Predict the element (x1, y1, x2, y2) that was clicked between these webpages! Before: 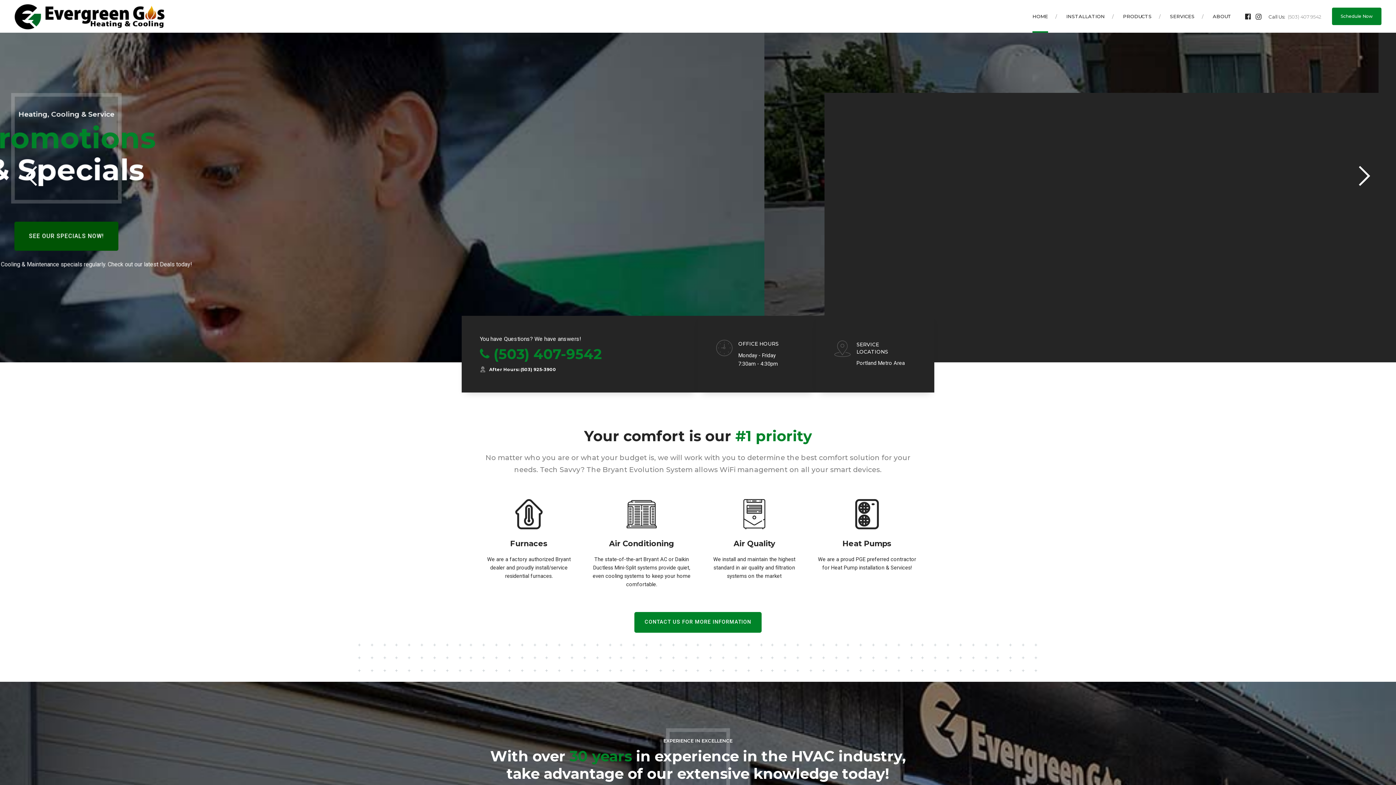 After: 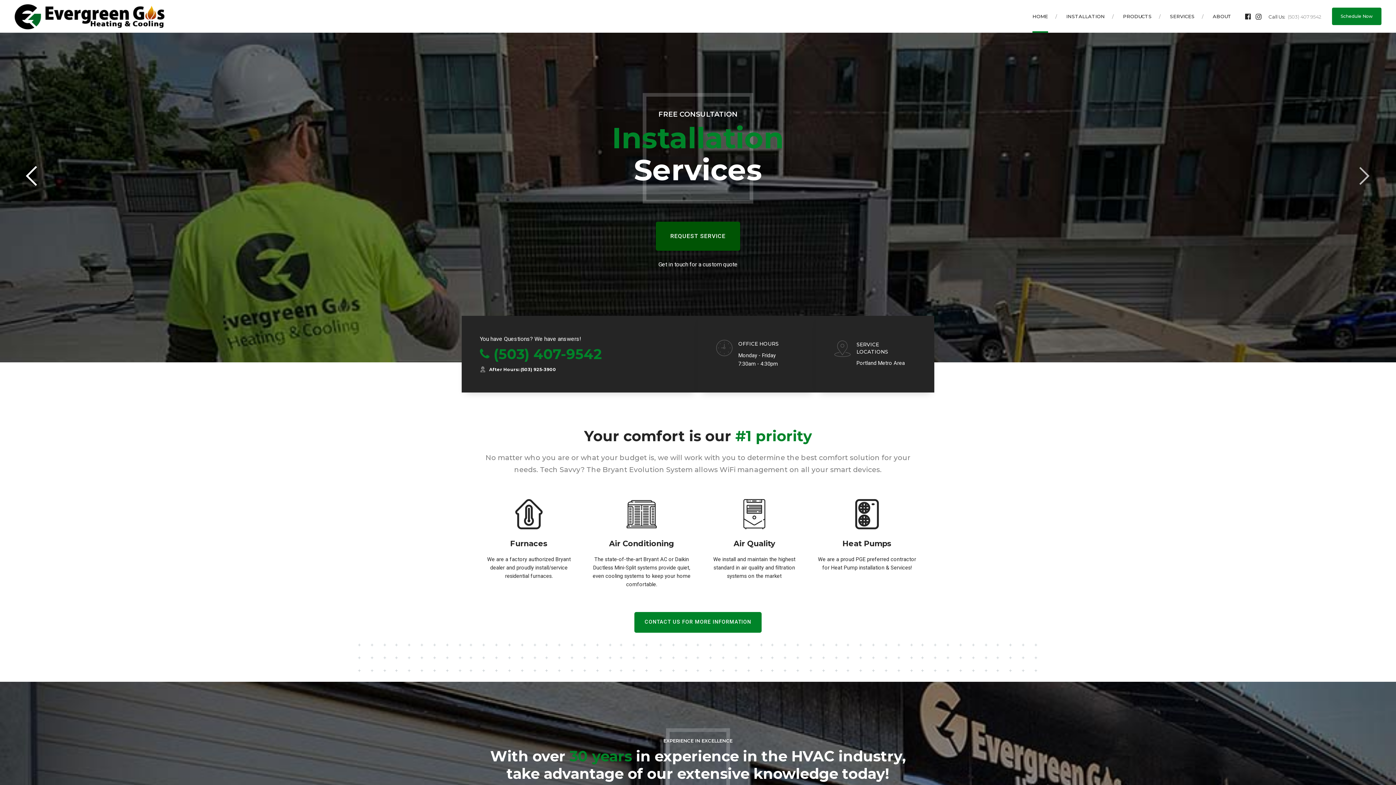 Action: bbox: (1337, 149, 1390, 202)